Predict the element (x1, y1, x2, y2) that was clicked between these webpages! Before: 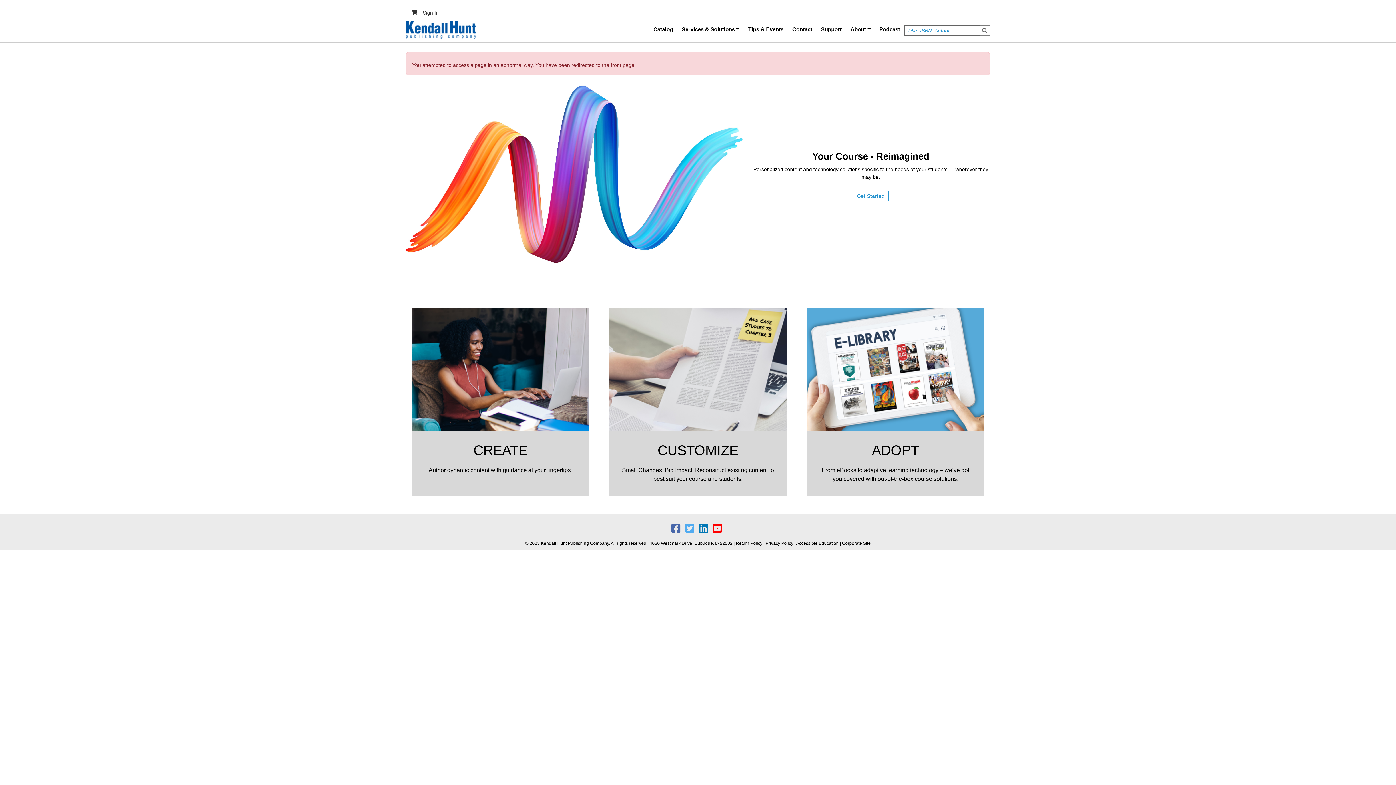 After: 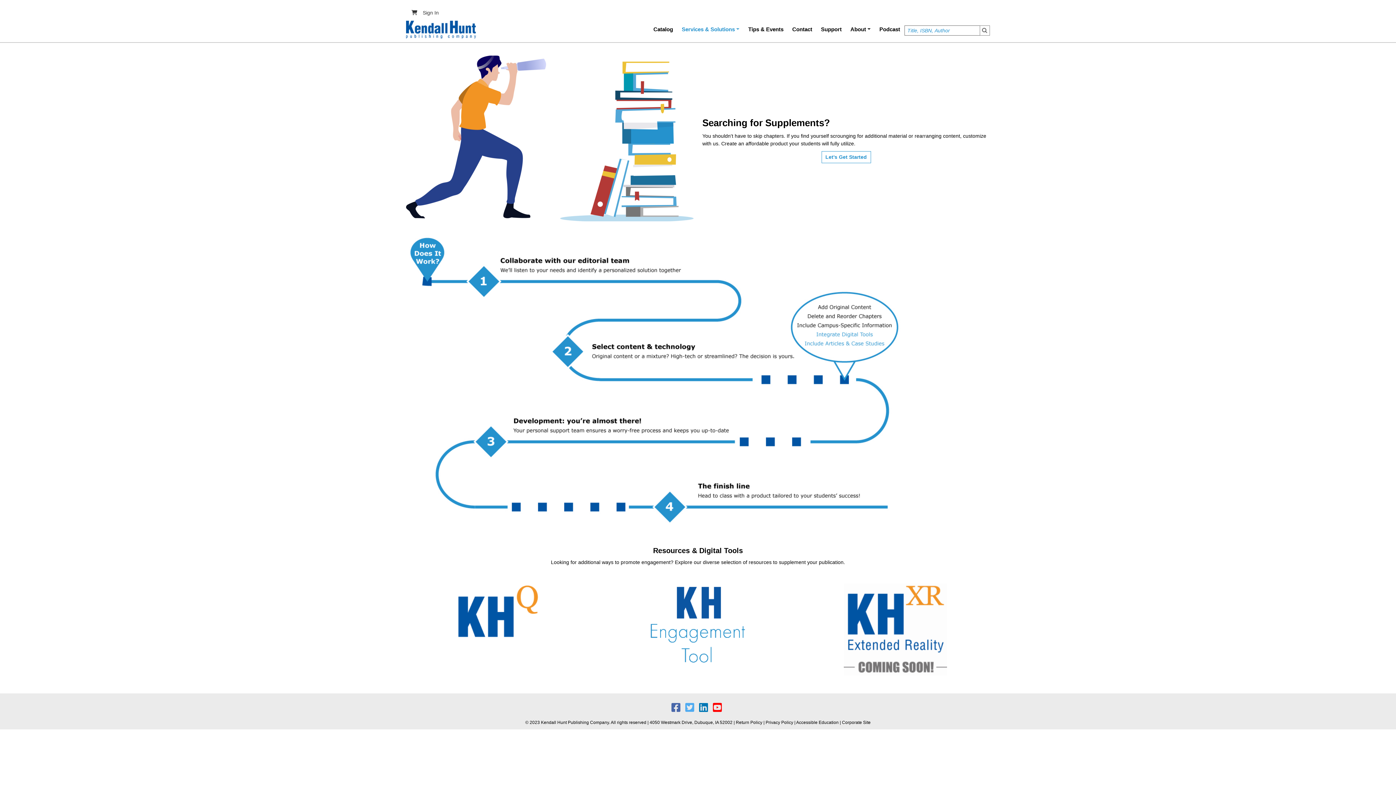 Action: bbox: (609, 308, 787, 431)